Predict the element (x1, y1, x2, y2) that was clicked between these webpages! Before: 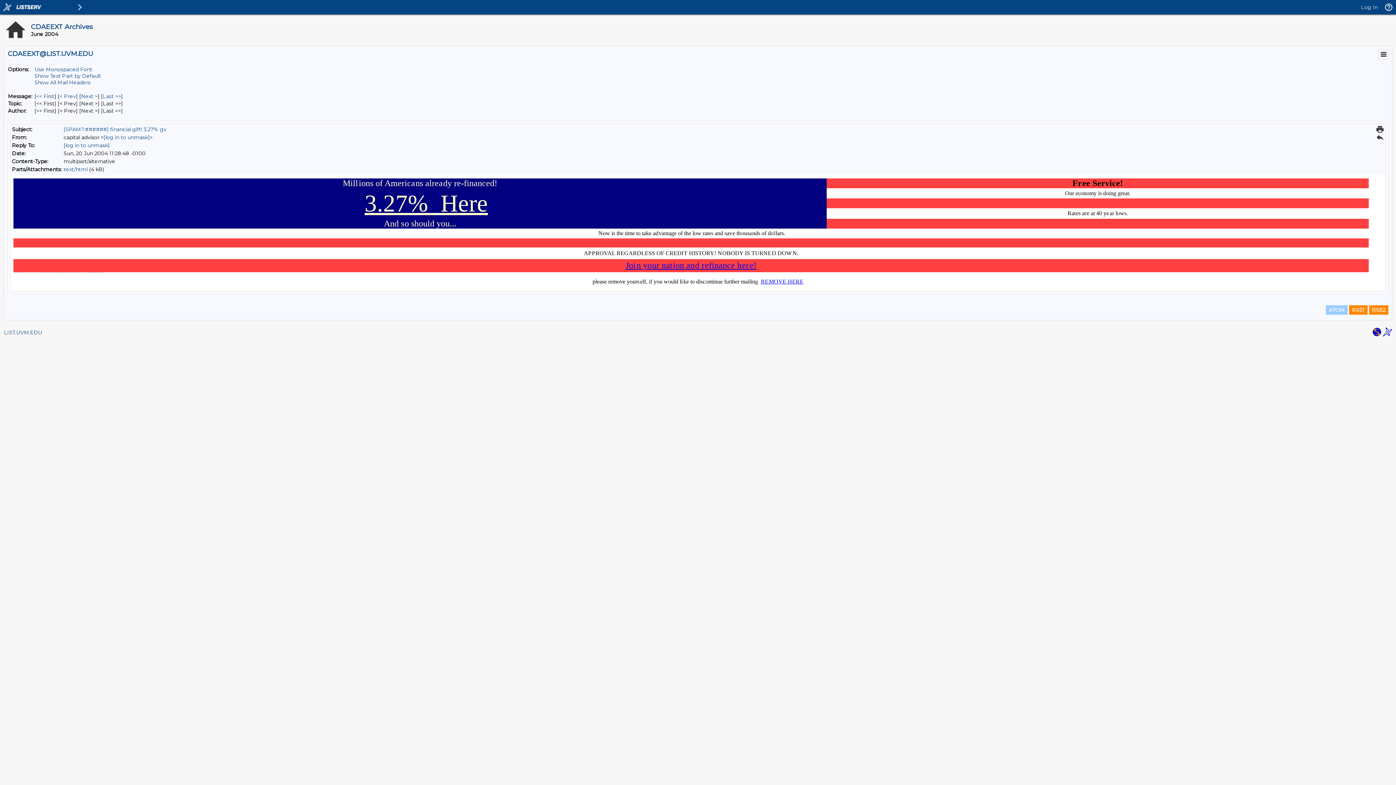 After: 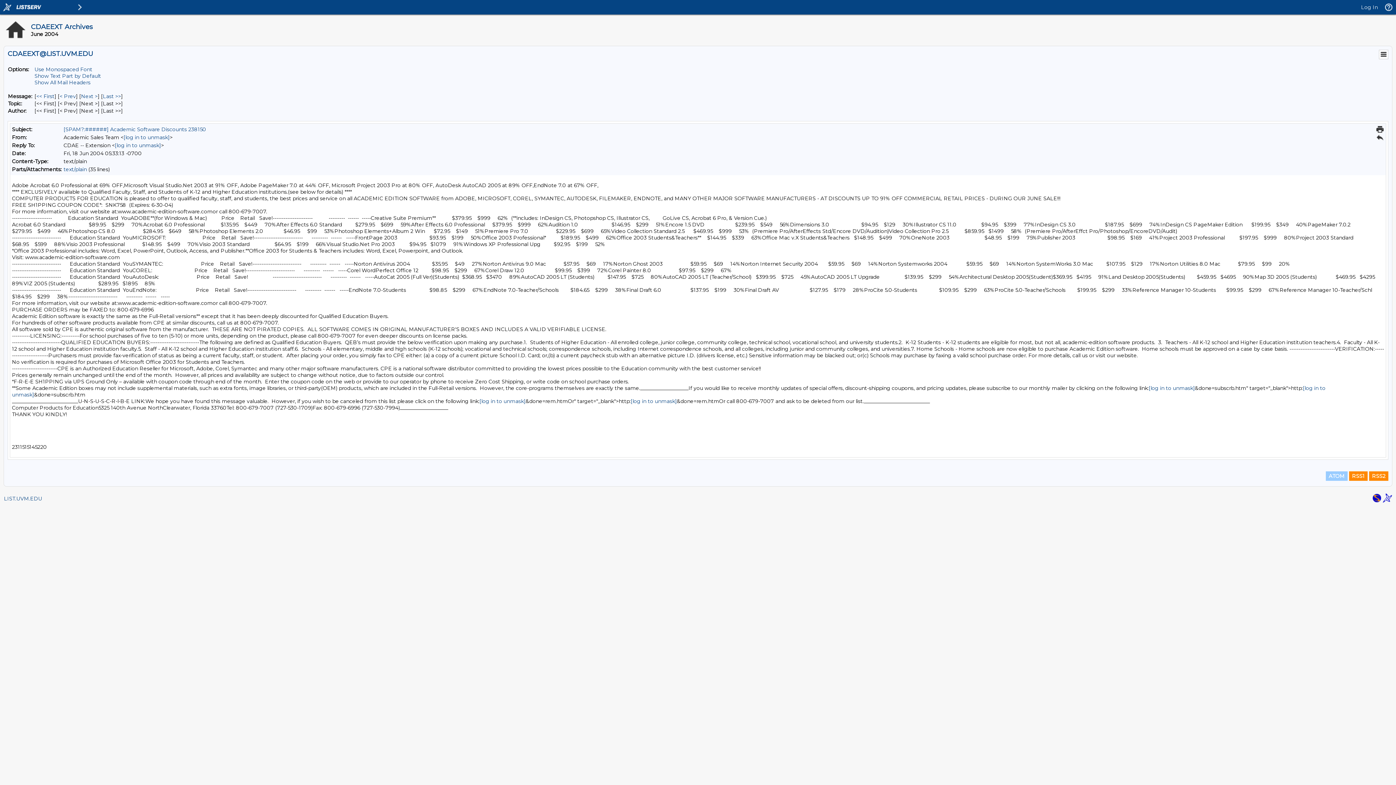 Action: label: Prev Message bbox: (59, 93, 76, 99)